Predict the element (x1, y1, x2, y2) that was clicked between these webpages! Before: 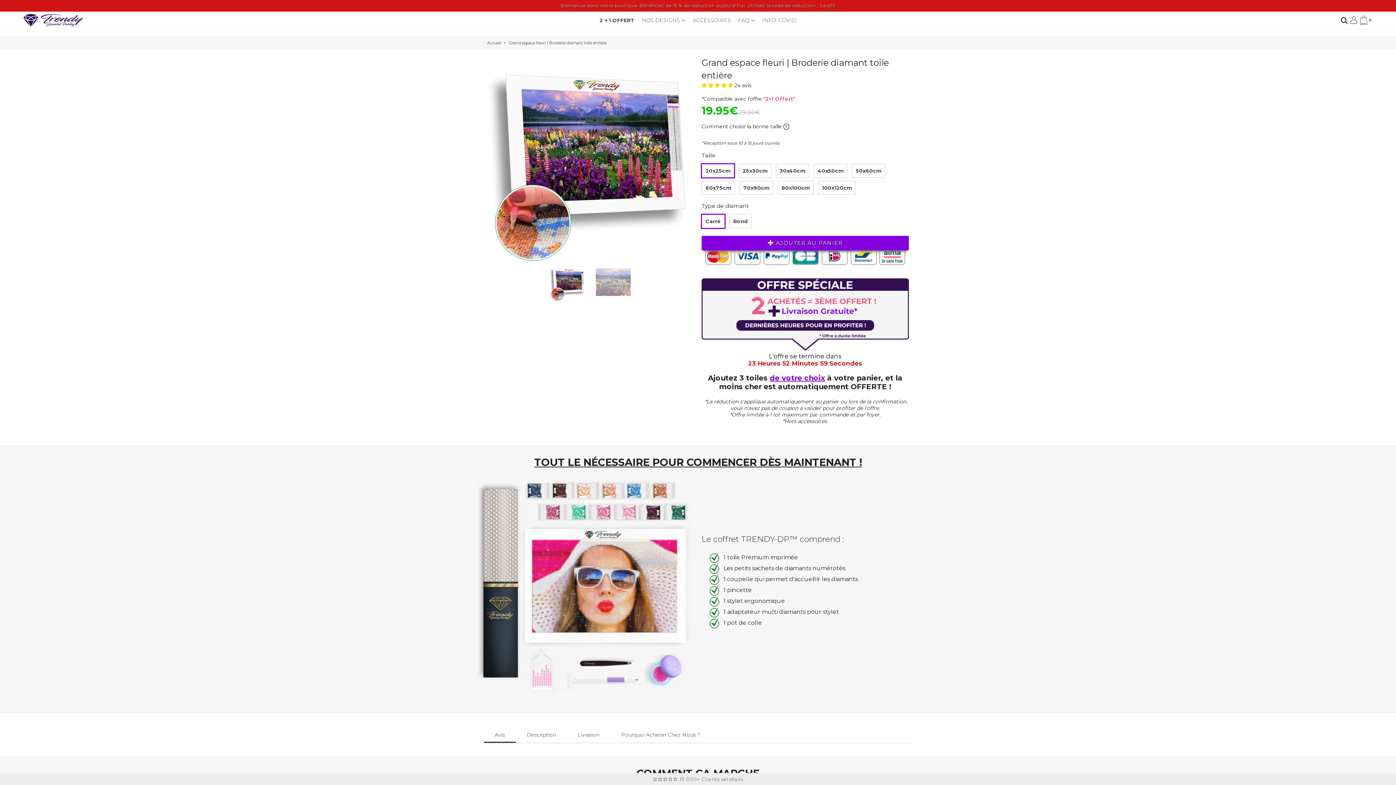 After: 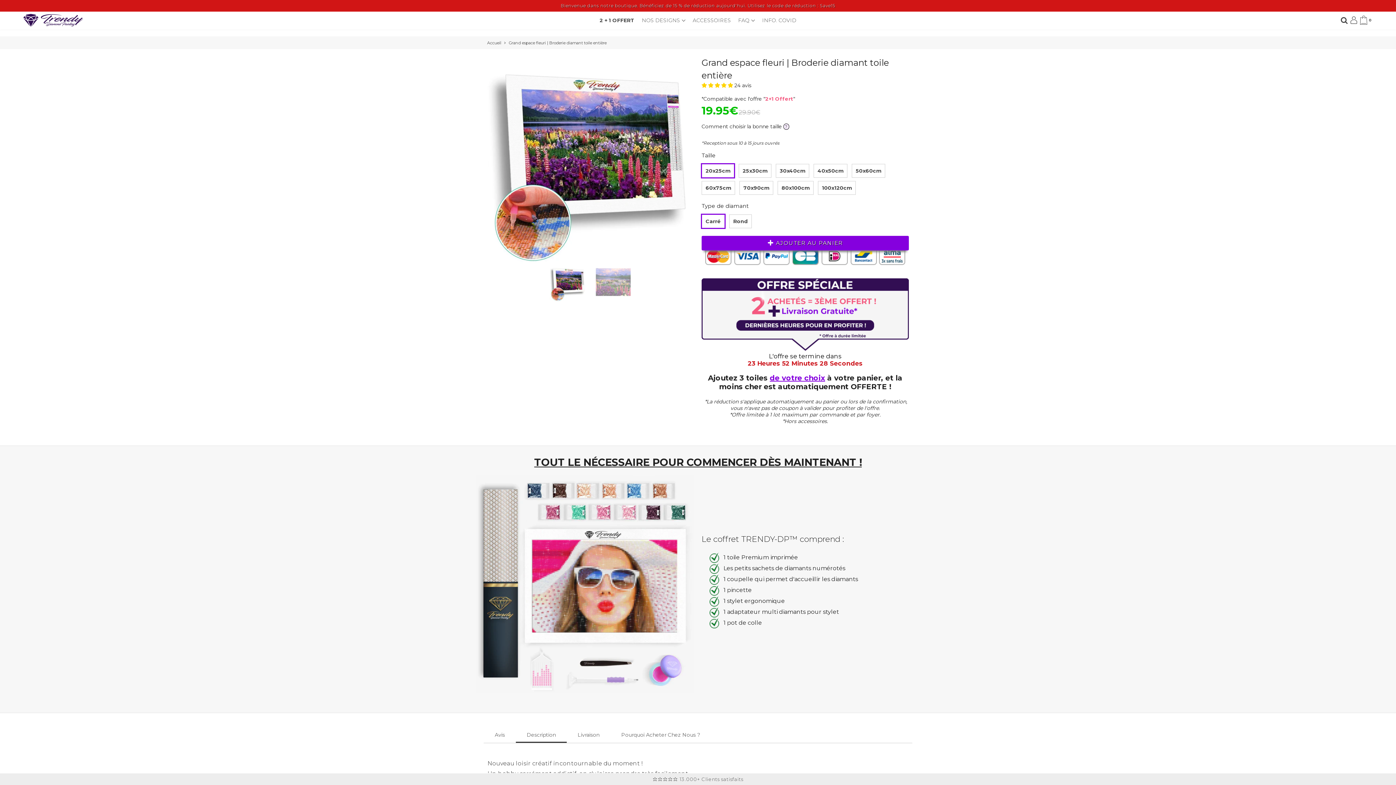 Action: bbox: (516, 726, 566, 742) label: Description